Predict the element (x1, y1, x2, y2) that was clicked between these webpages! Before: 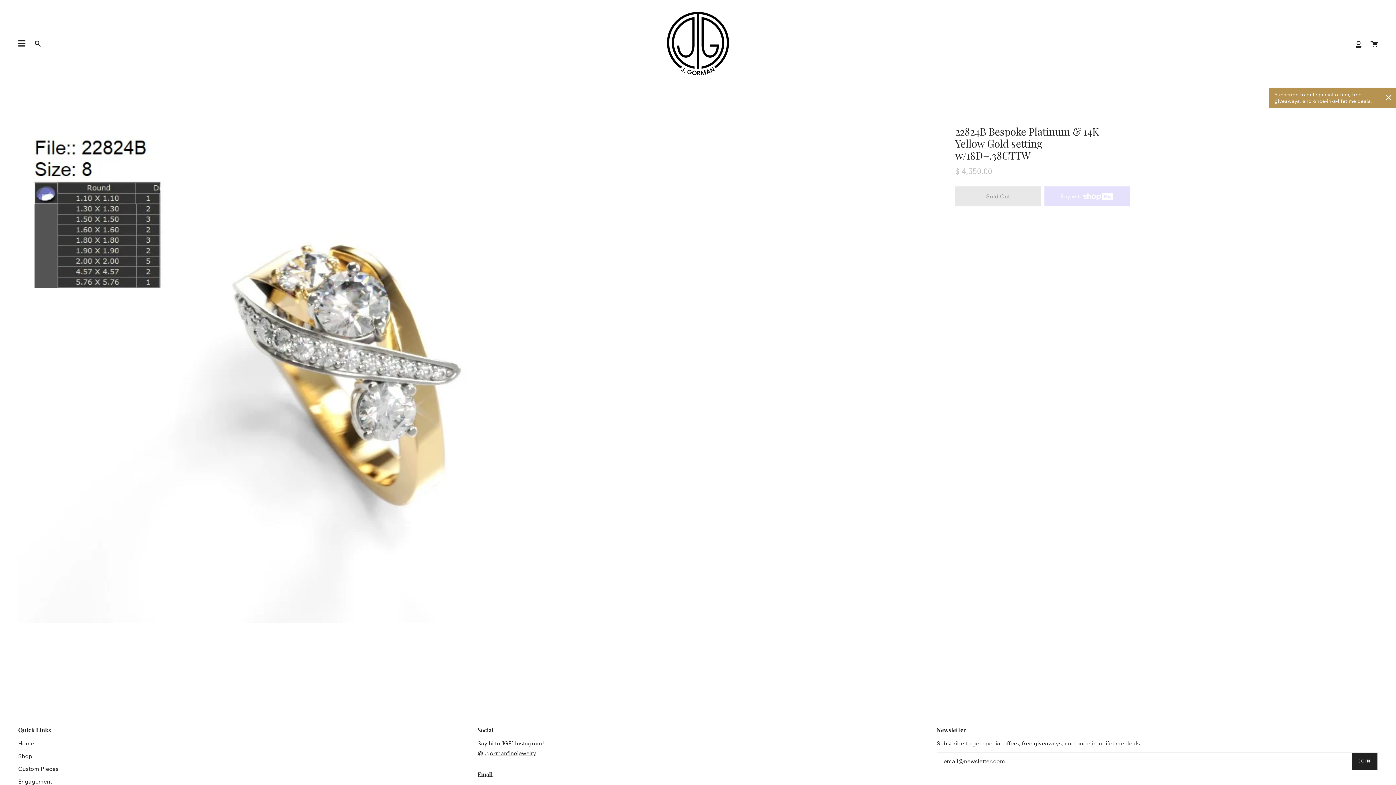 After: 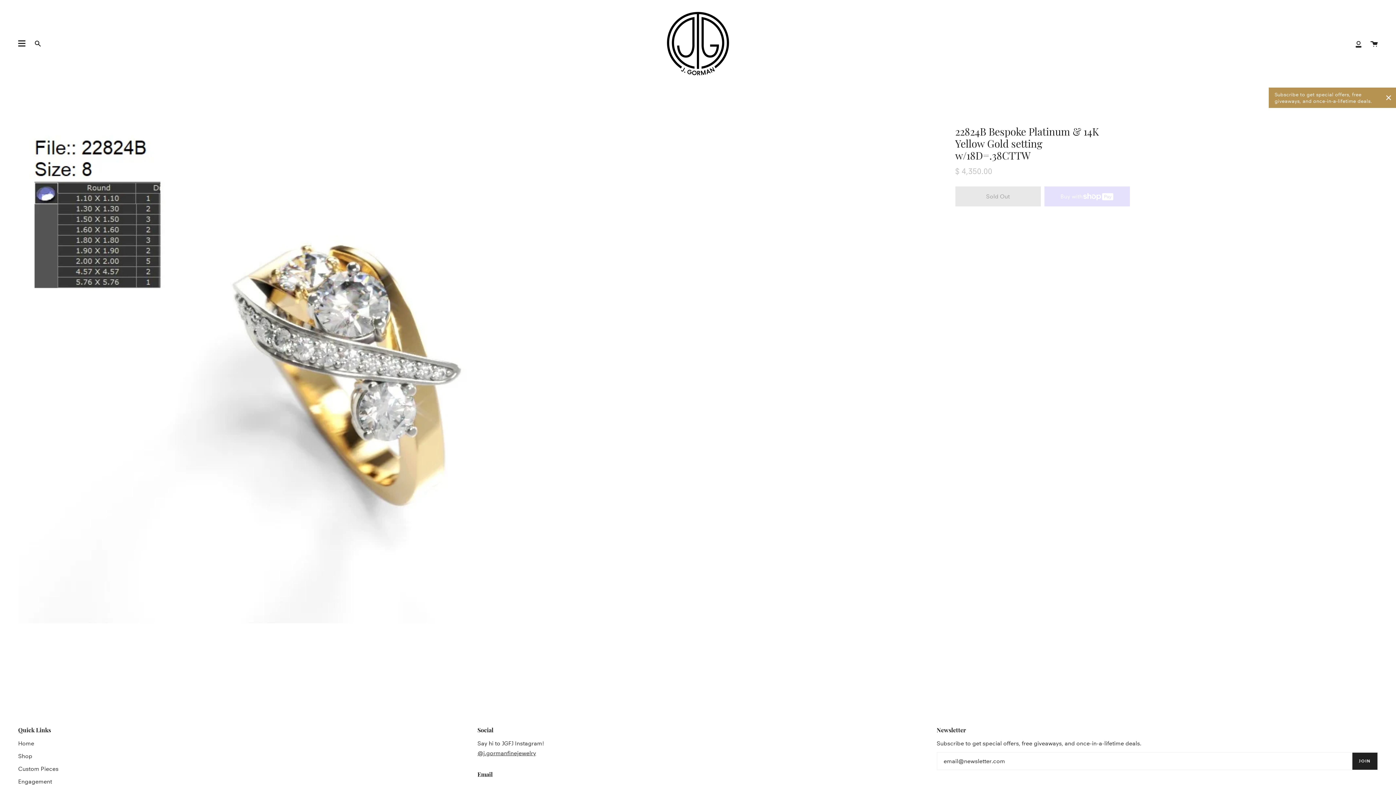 Action: label: @j.gormanfinejewelry bbox: (477, 750, 536, 757)